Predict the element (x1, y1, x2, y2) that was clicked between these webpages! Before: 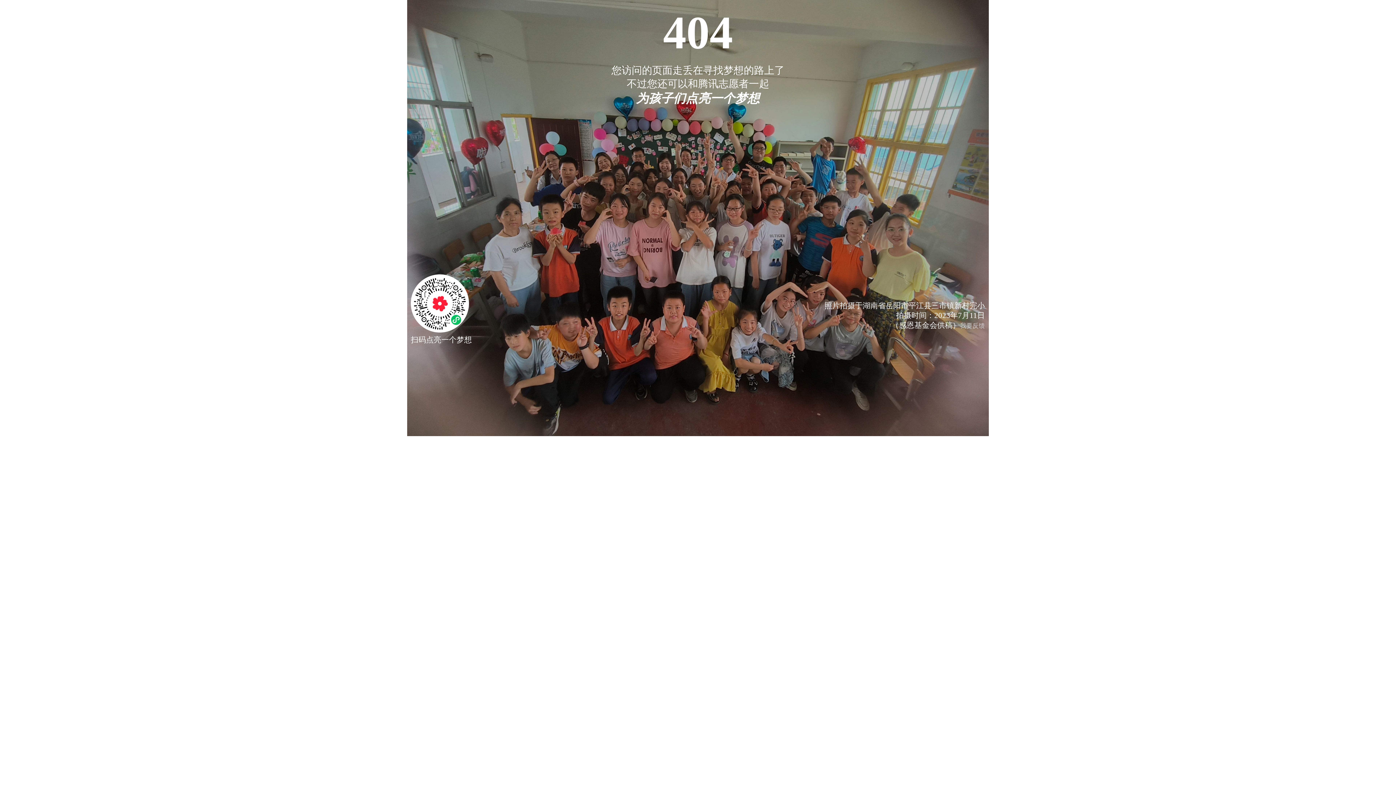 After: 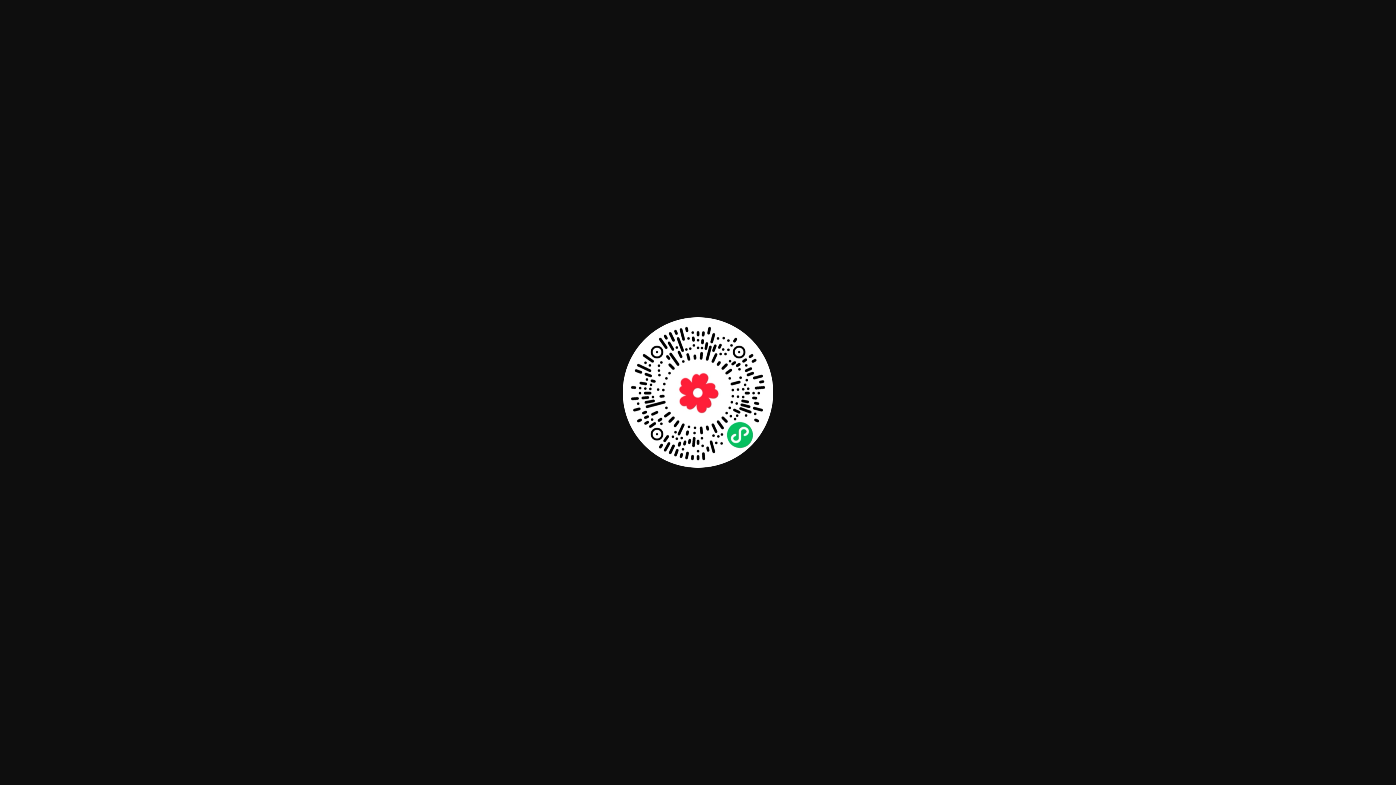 Action: bbox: (410, 325, 469, 334)